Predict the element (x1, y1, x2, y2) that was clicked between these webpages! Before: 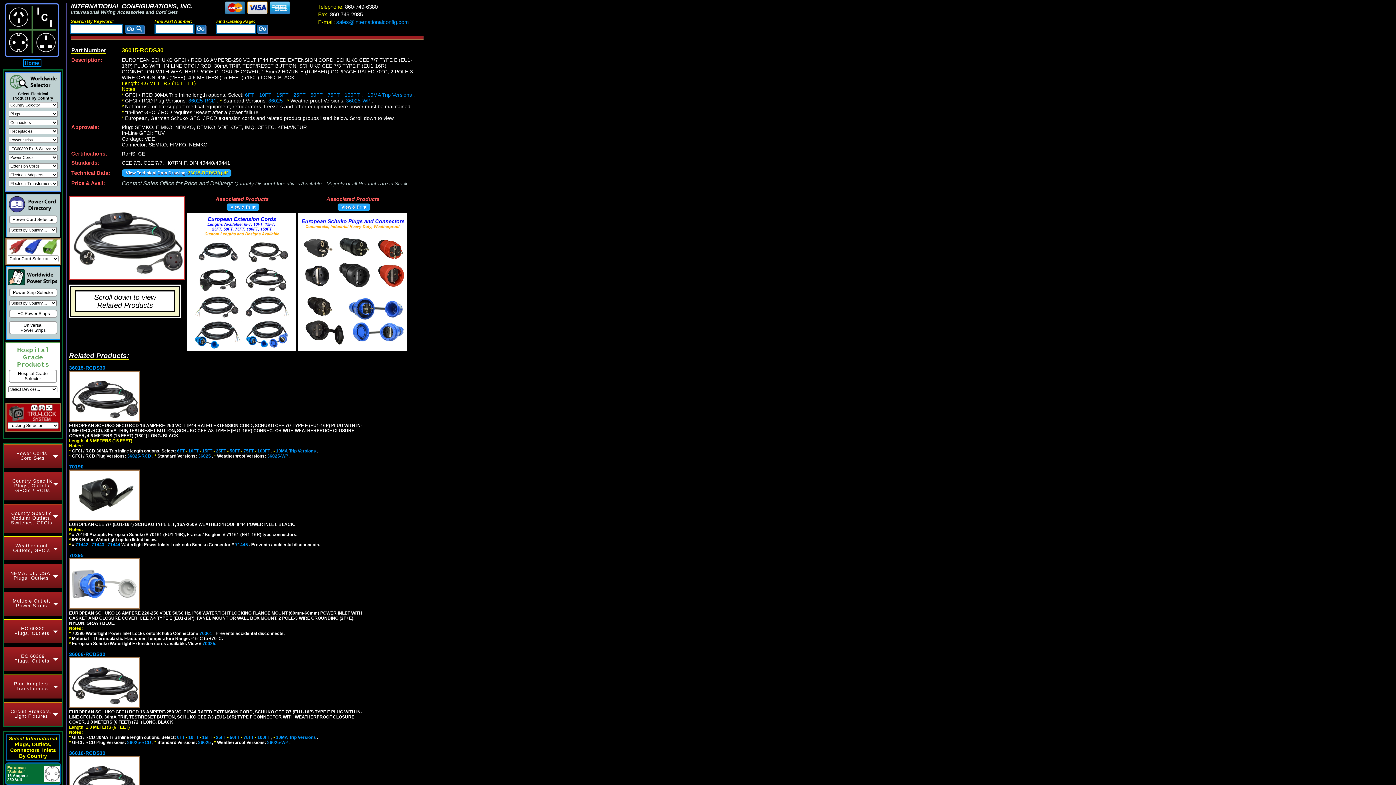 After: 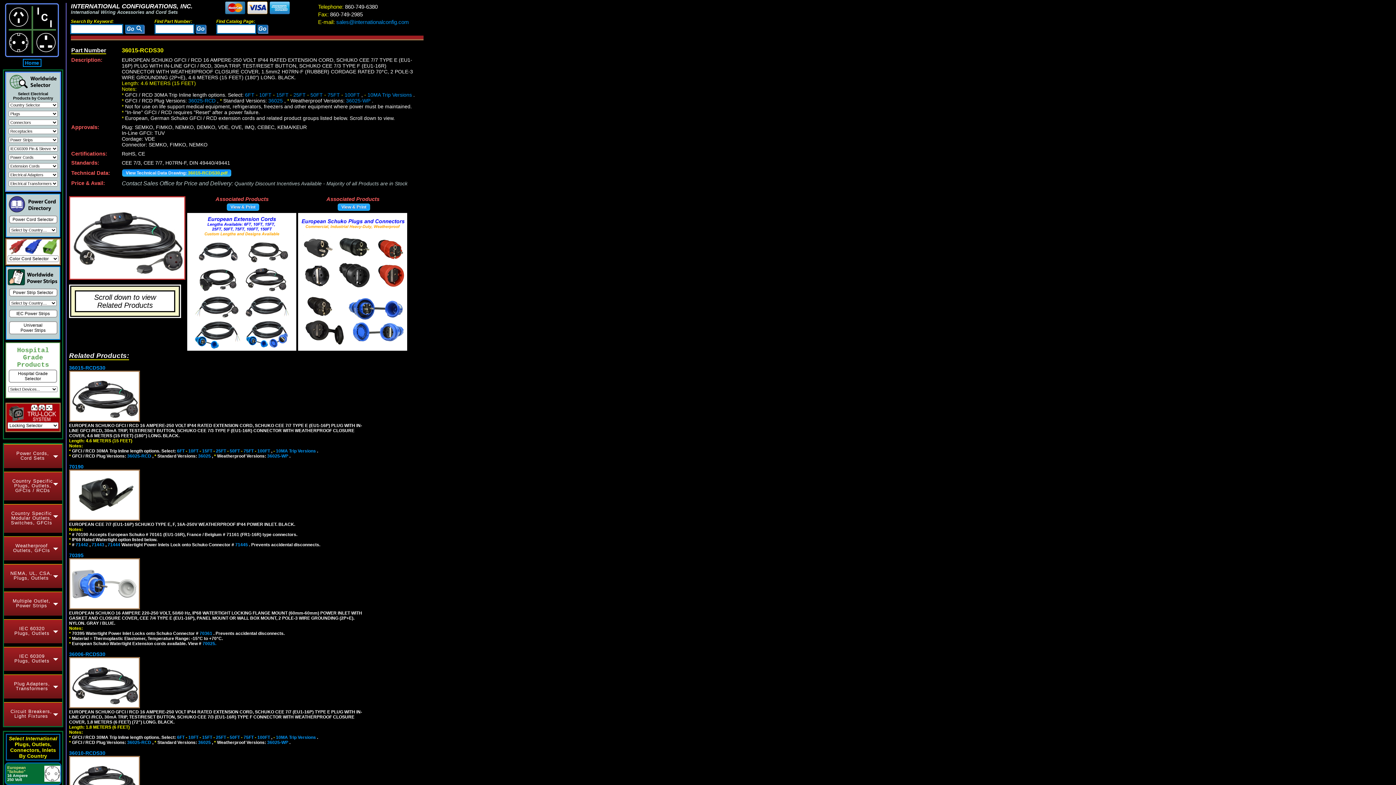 Action: label: View Technical Data Drawing: 36015-RCDS30.pdf bbox: (121, 169, 231, 175)